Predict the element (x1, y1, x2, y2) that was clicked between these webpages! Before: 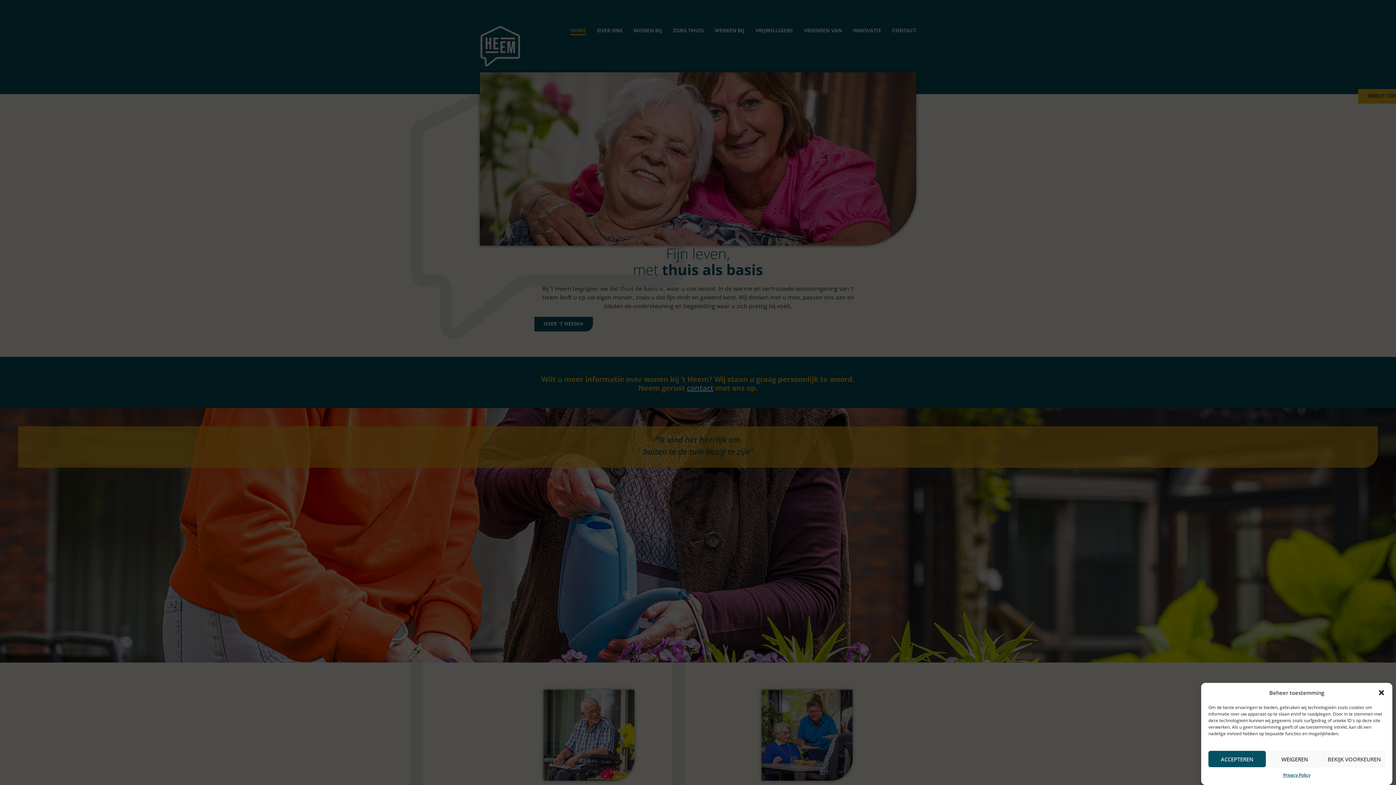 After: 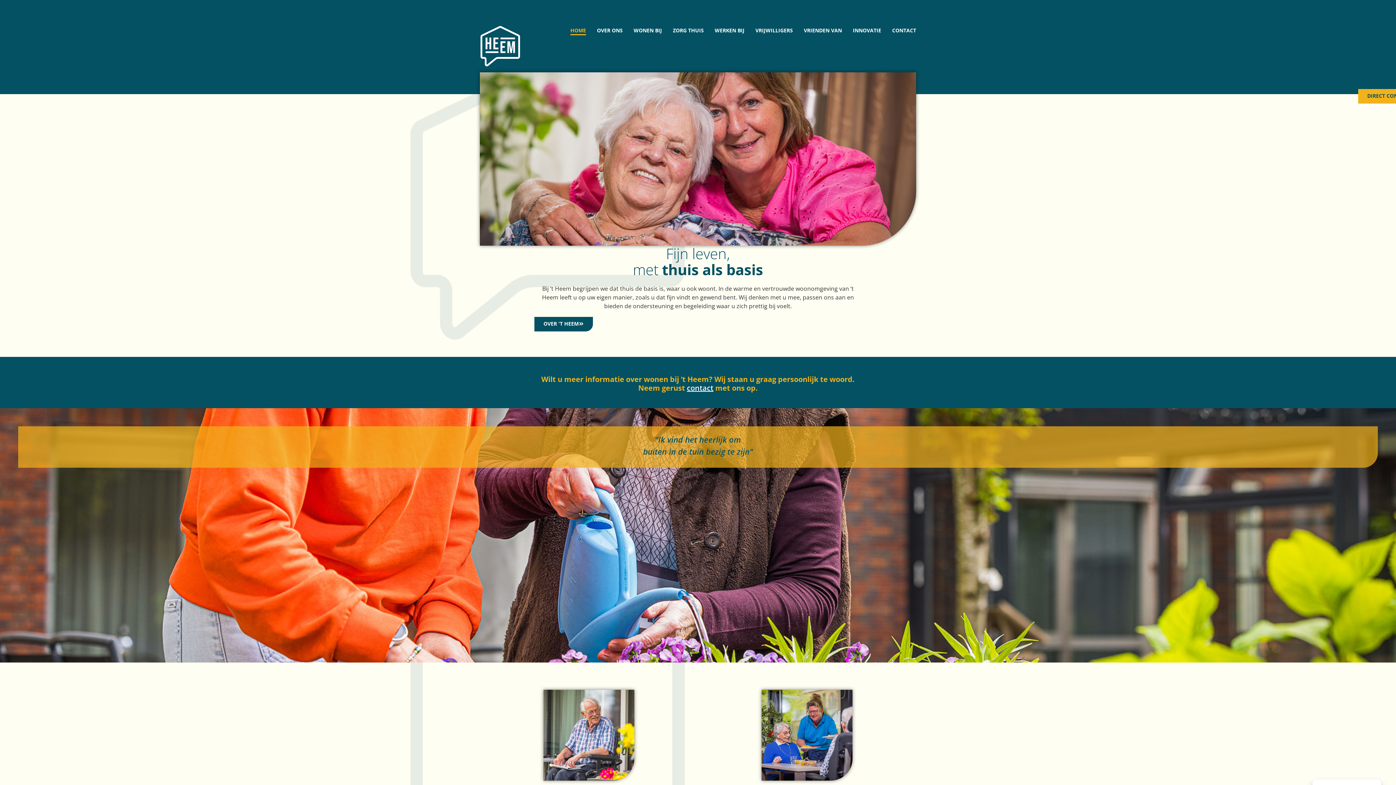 Action: label: Dialoogvenster sluiten bbox: (1378, 689, 1385, 696)